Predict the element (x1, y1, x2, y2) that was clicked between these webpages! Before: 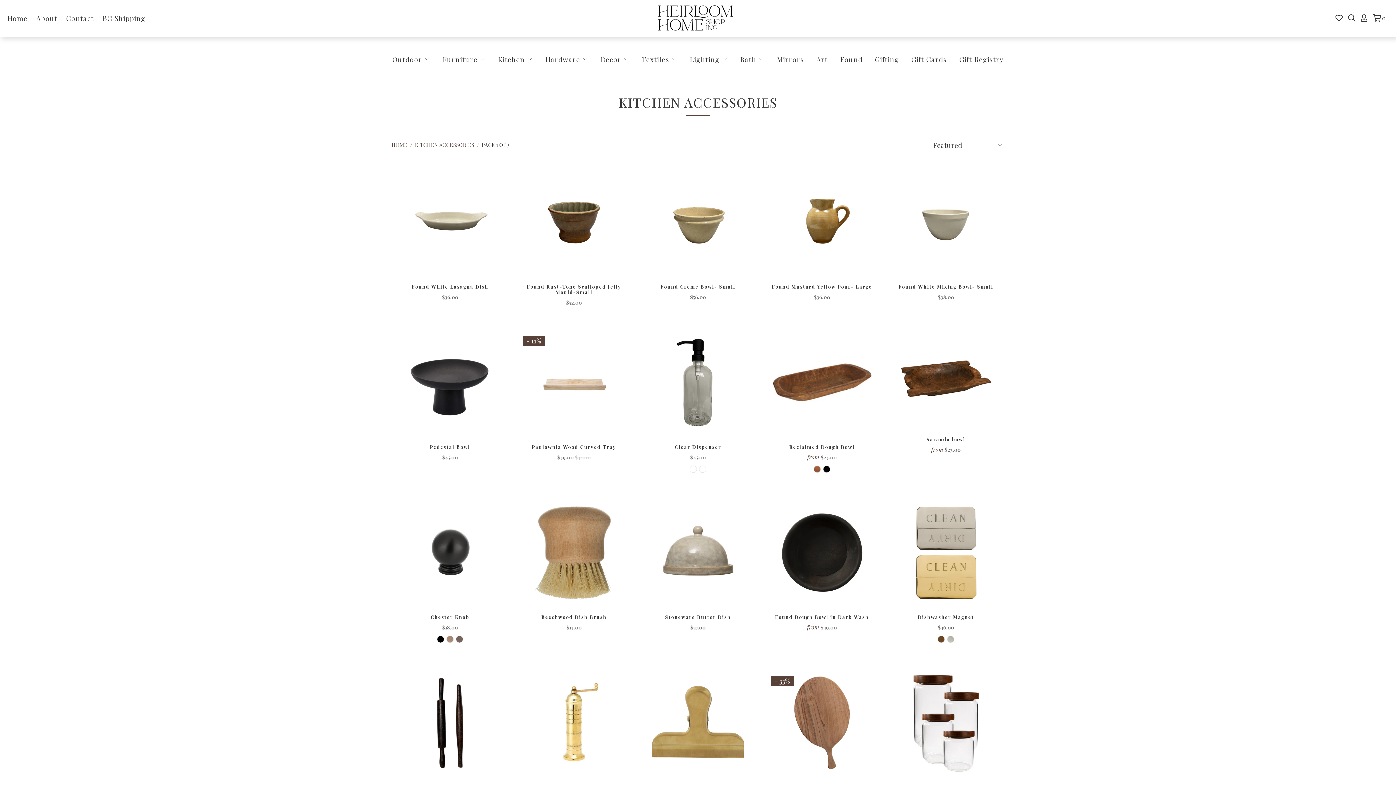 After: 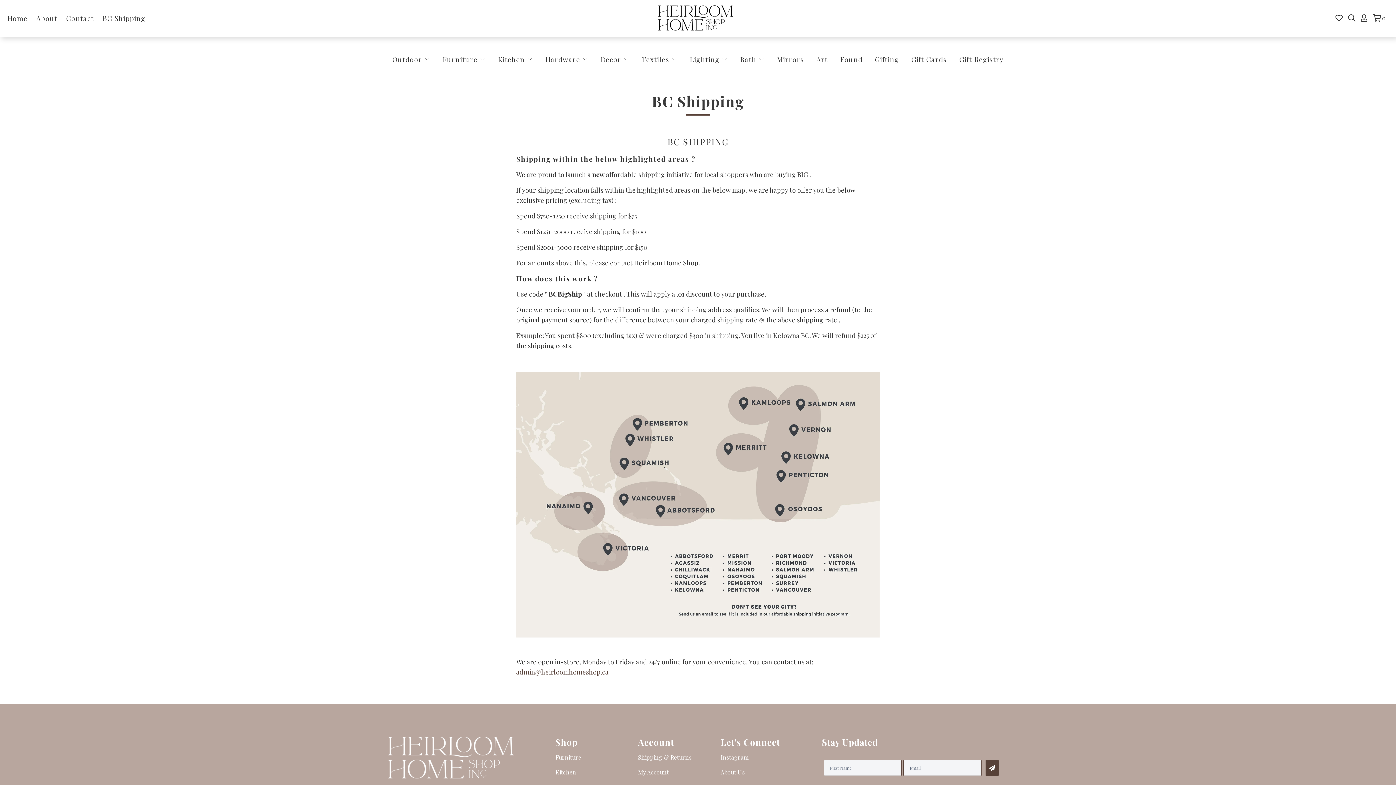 Action: bbox: (102, 8, 145, 28) label: BC Shipping